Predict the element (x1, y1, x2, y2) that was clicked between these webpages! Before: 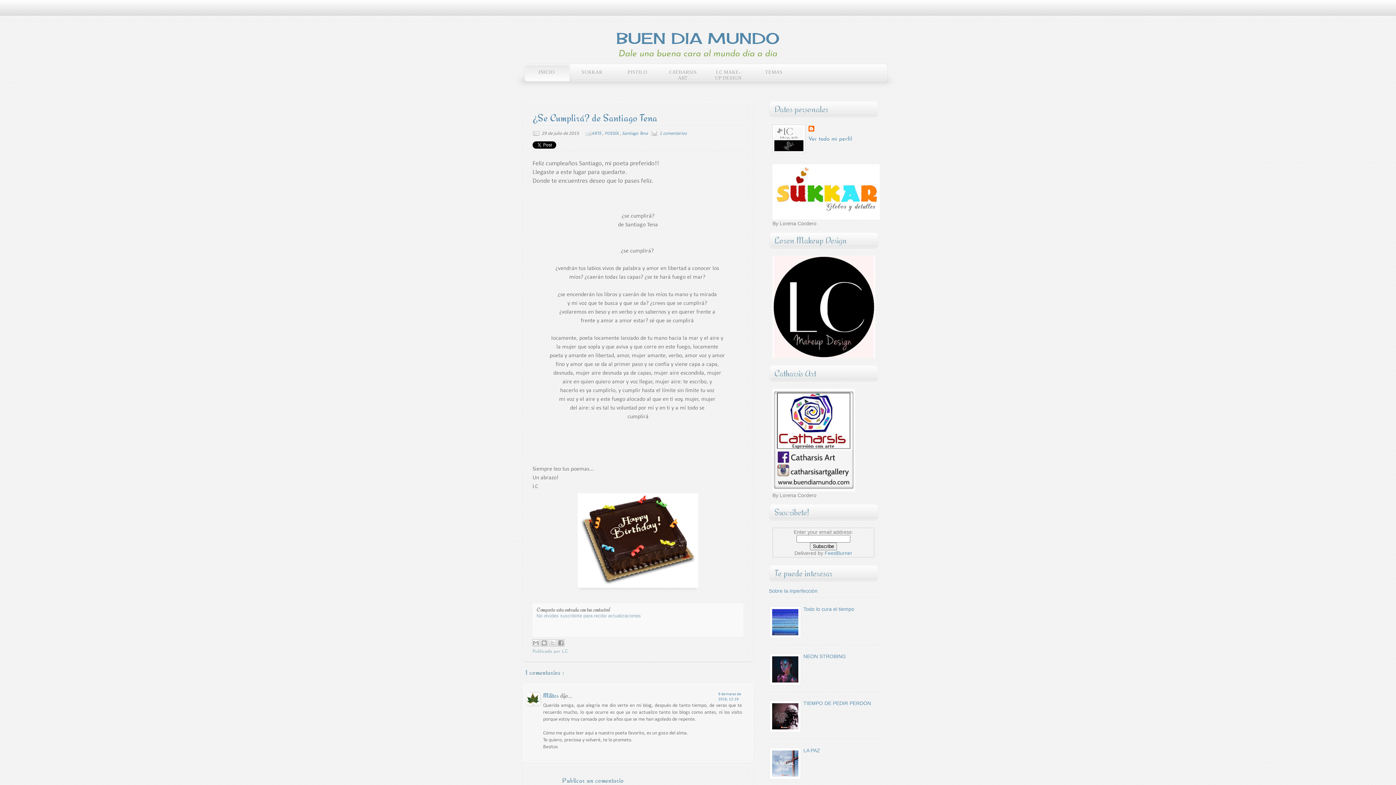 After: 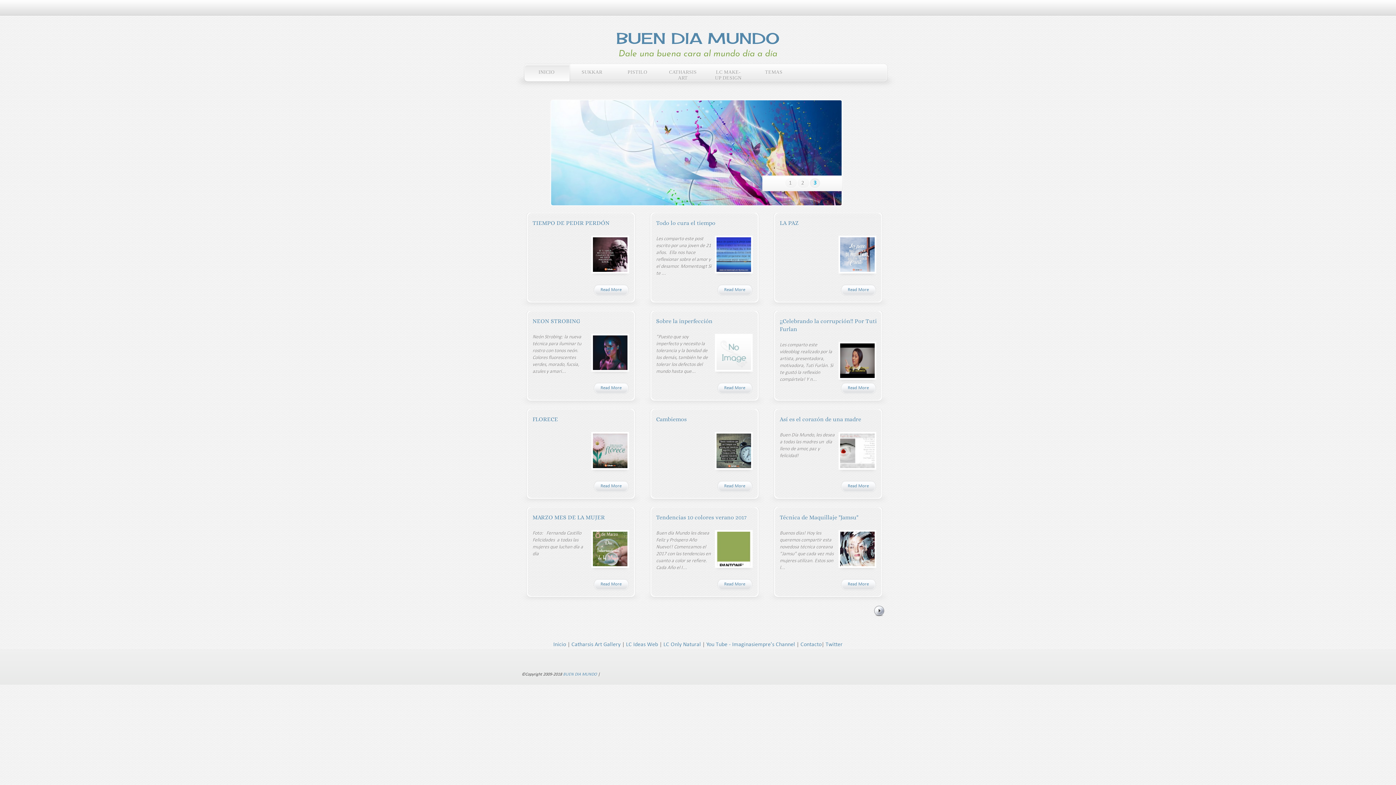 Action: label: BUEN DIA MUNDO bbox: (616, 29, 779, 47)